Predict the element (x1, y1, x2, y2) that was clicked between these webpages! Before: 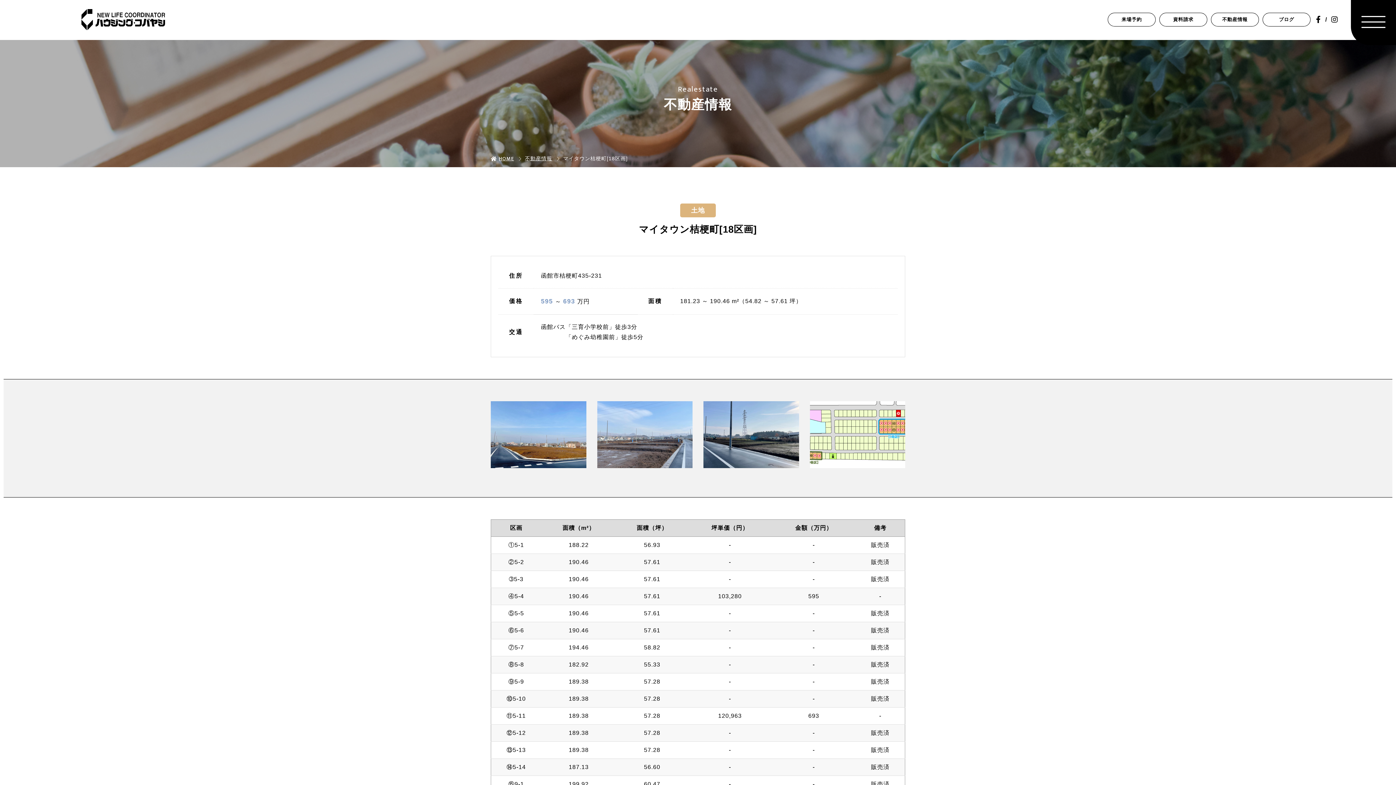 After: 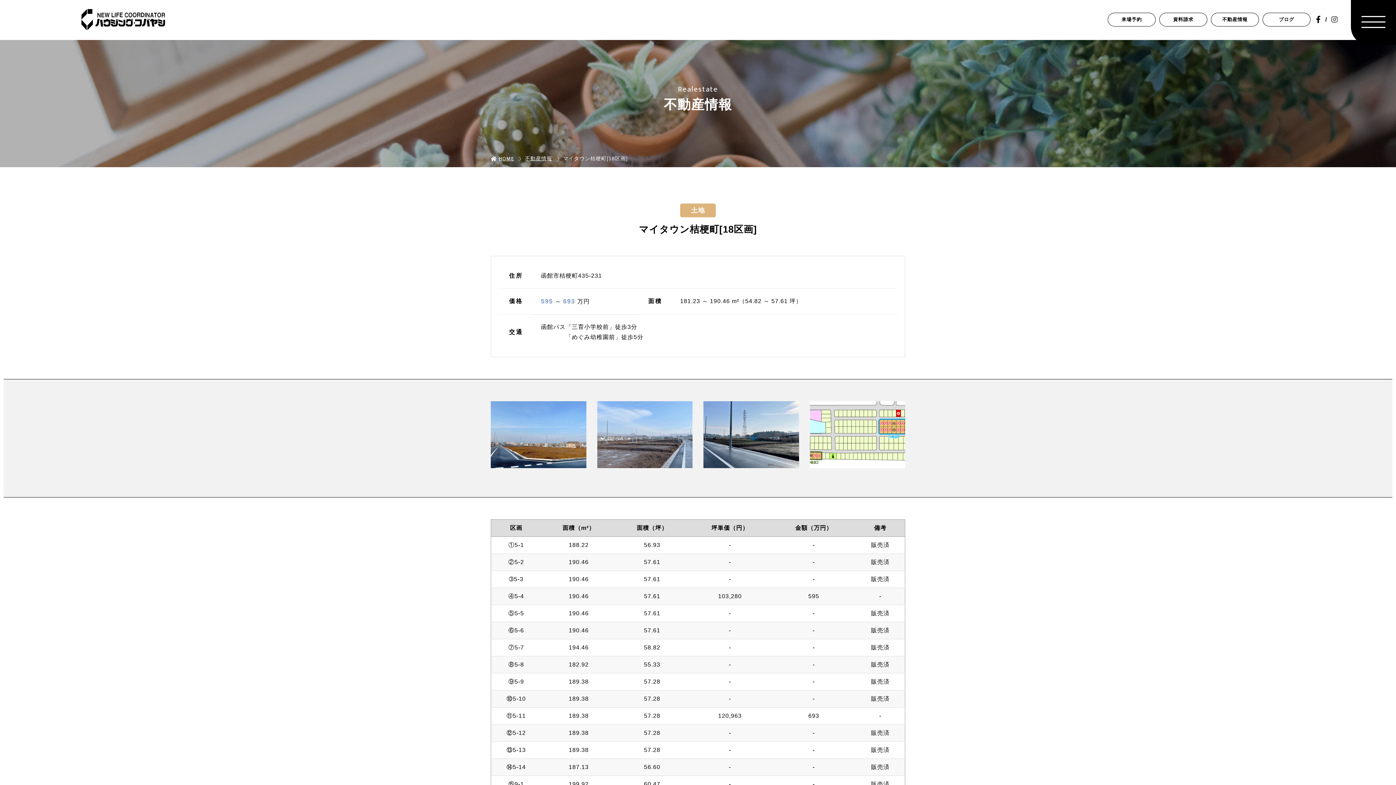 Action: bbox: (1331, 16, 1338, 23)